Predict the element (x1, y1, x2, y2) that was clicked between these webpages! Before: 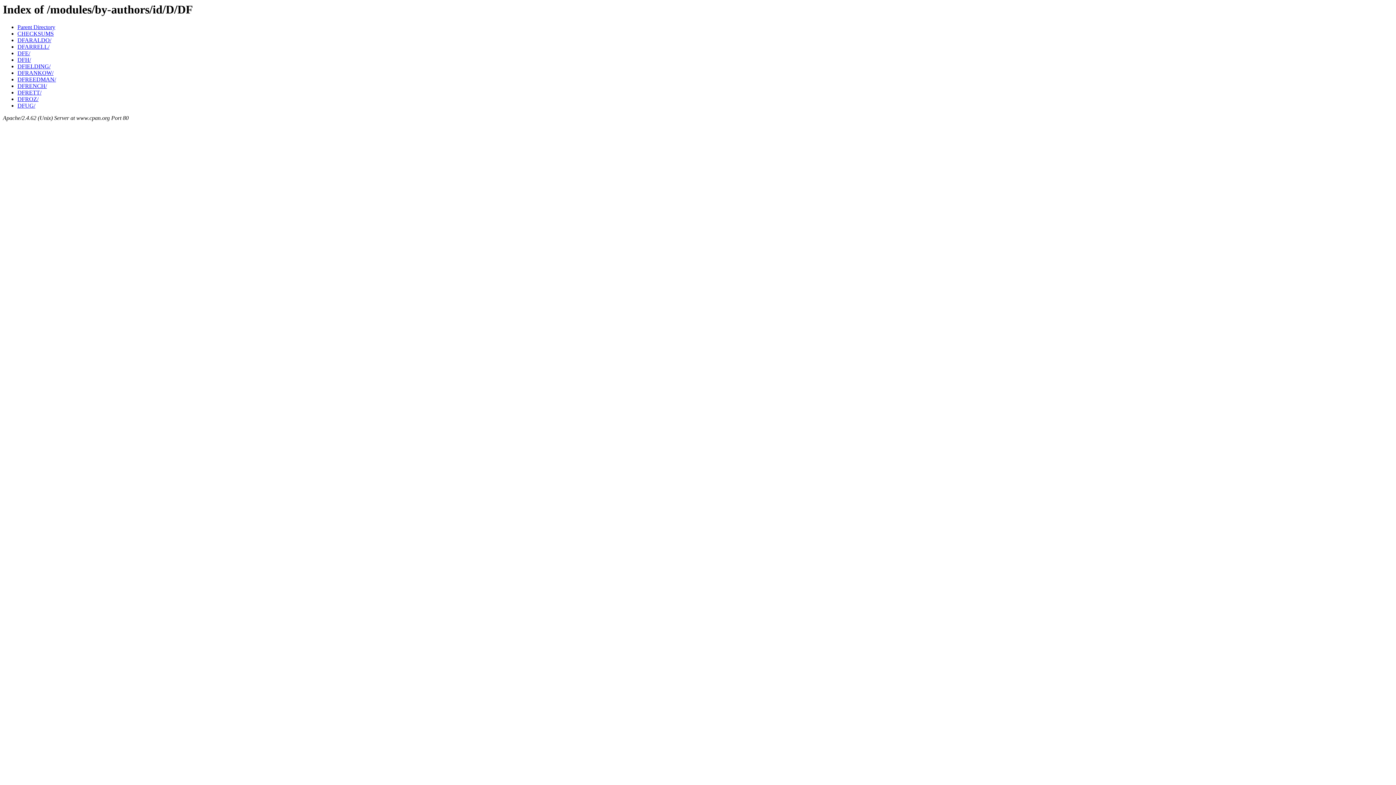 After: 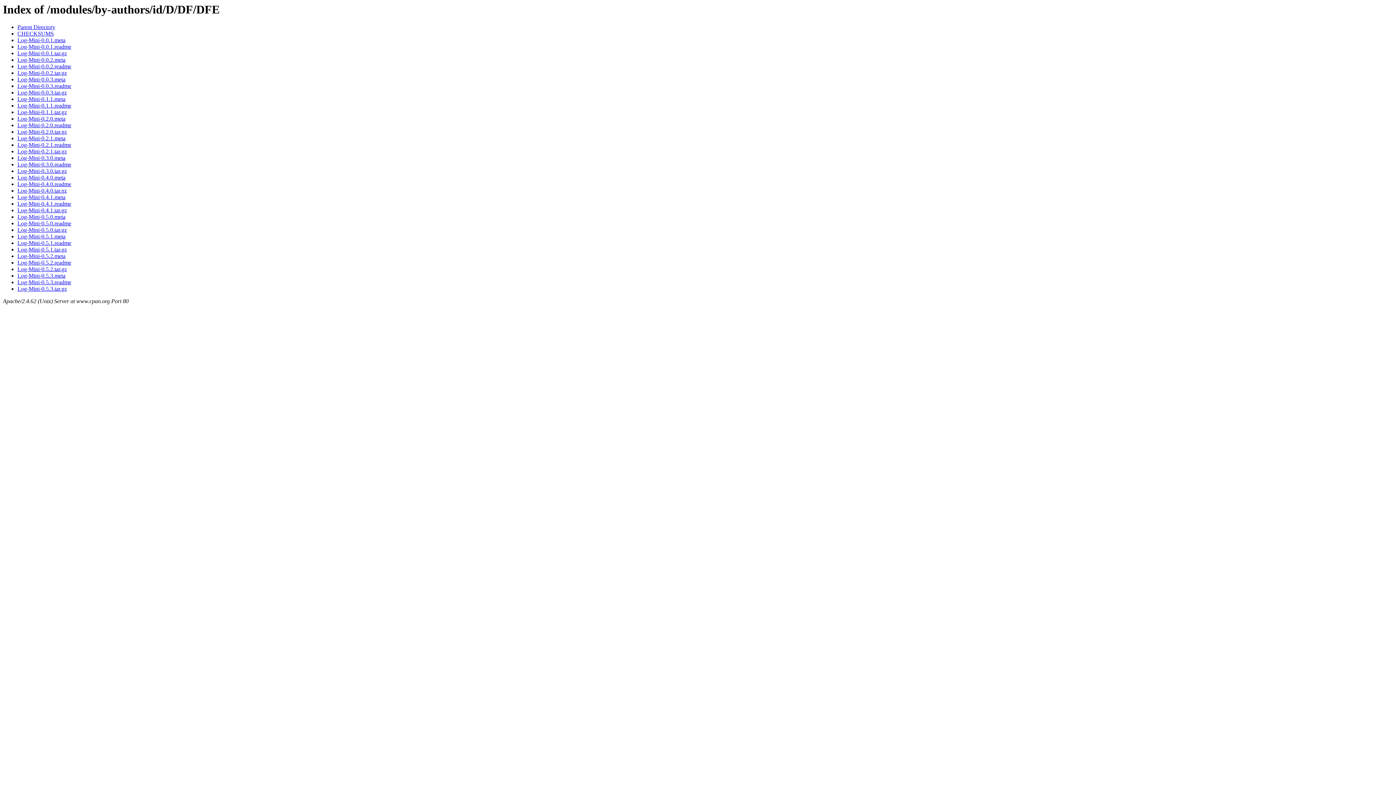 Action: label: DFE/ bbox: (17, 50, 30, 56)